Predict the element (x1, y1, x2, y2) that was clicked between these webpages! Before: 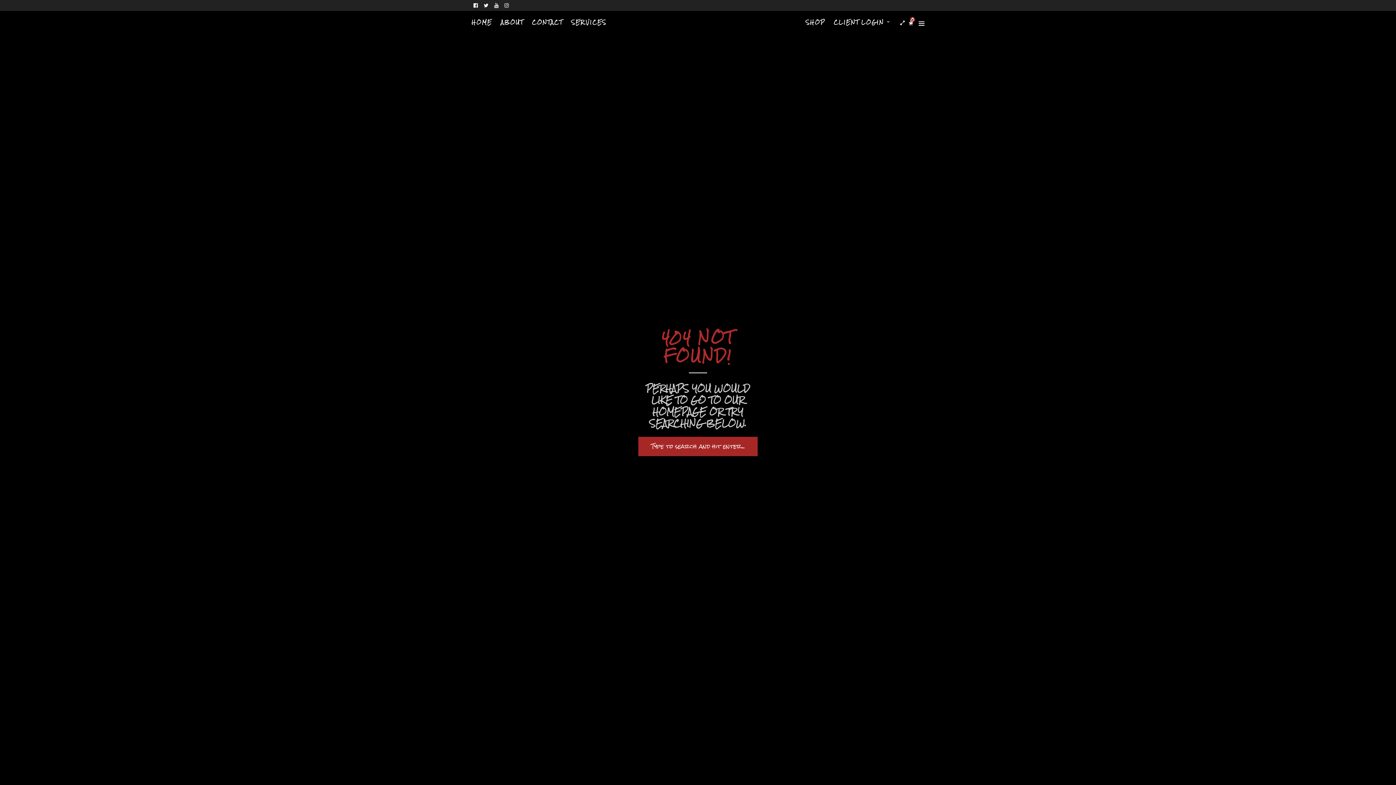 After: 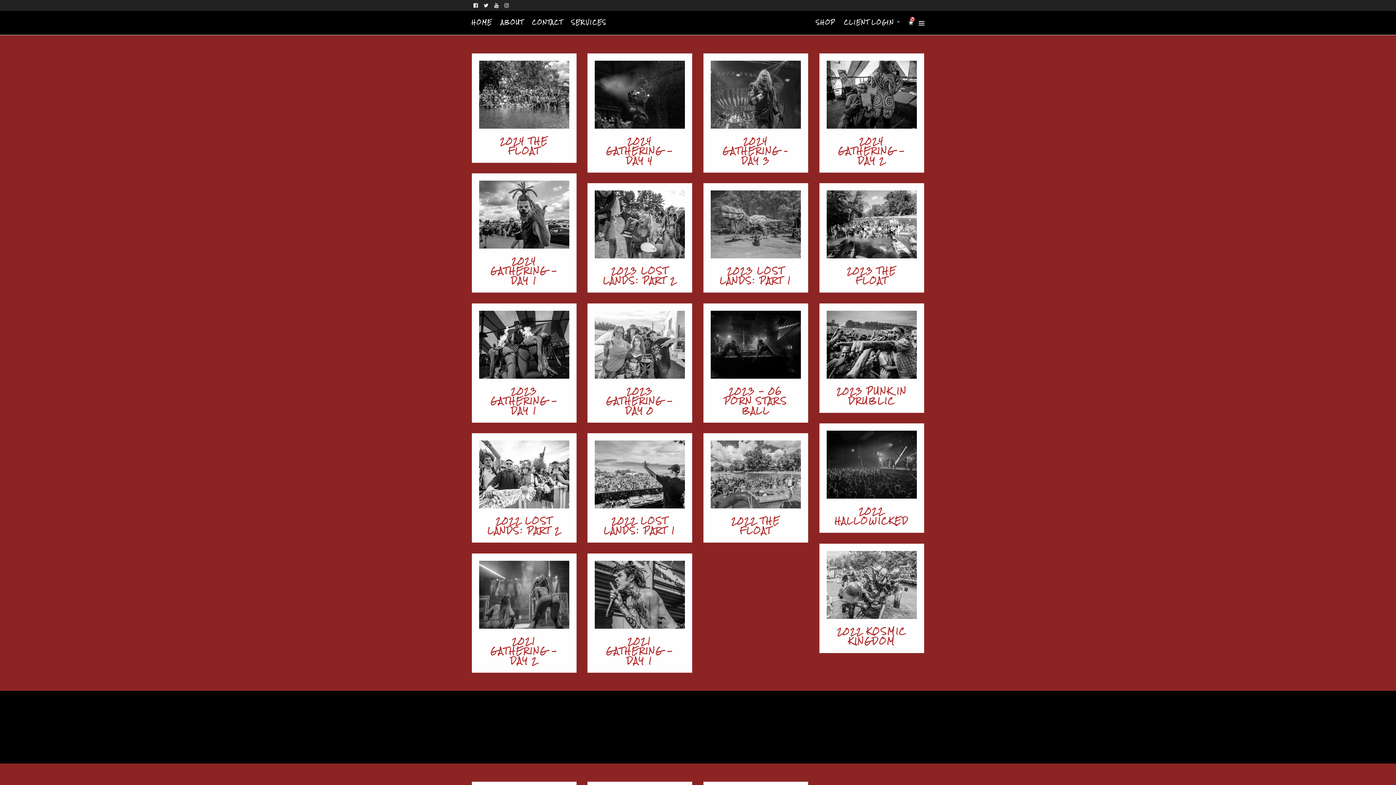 Action: bbox: (471, 10, 496, 33) label: HOME